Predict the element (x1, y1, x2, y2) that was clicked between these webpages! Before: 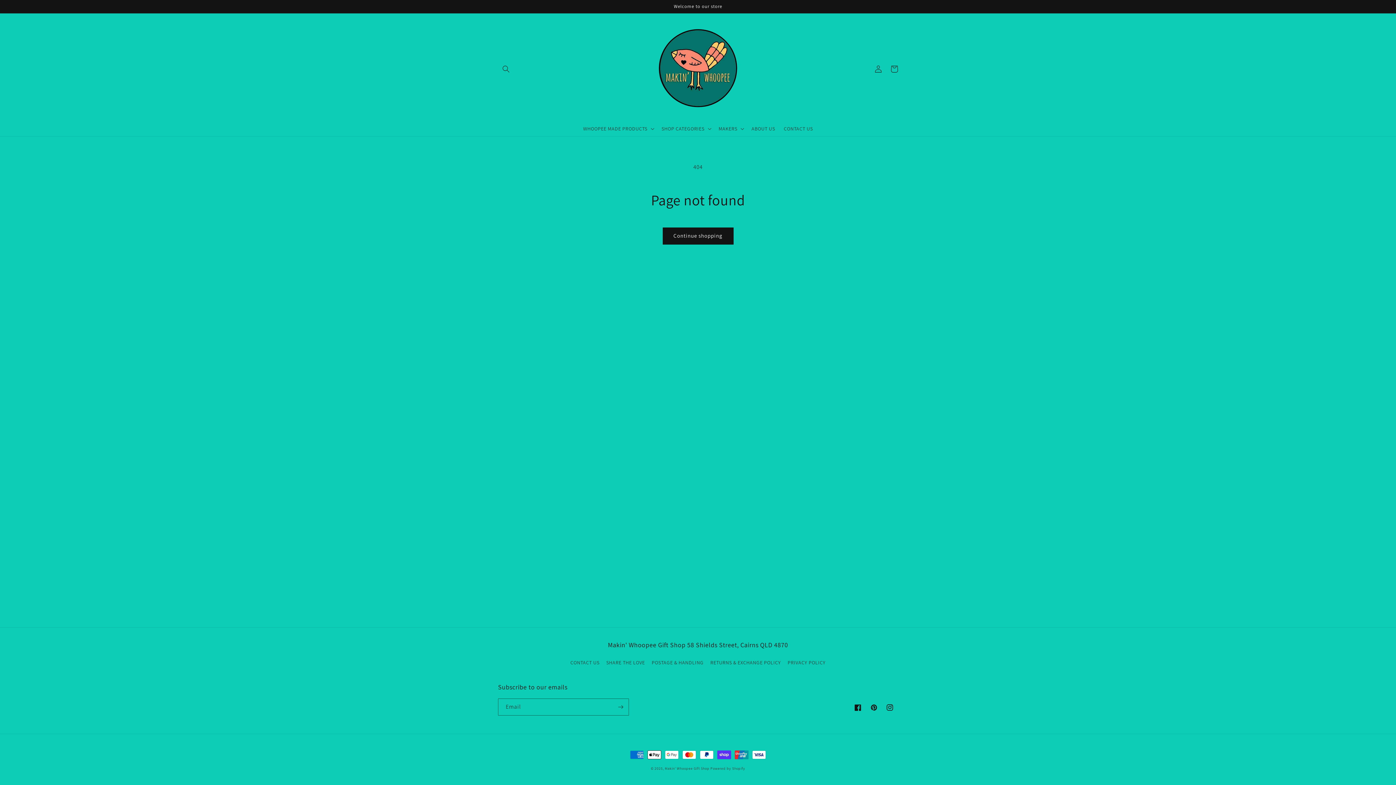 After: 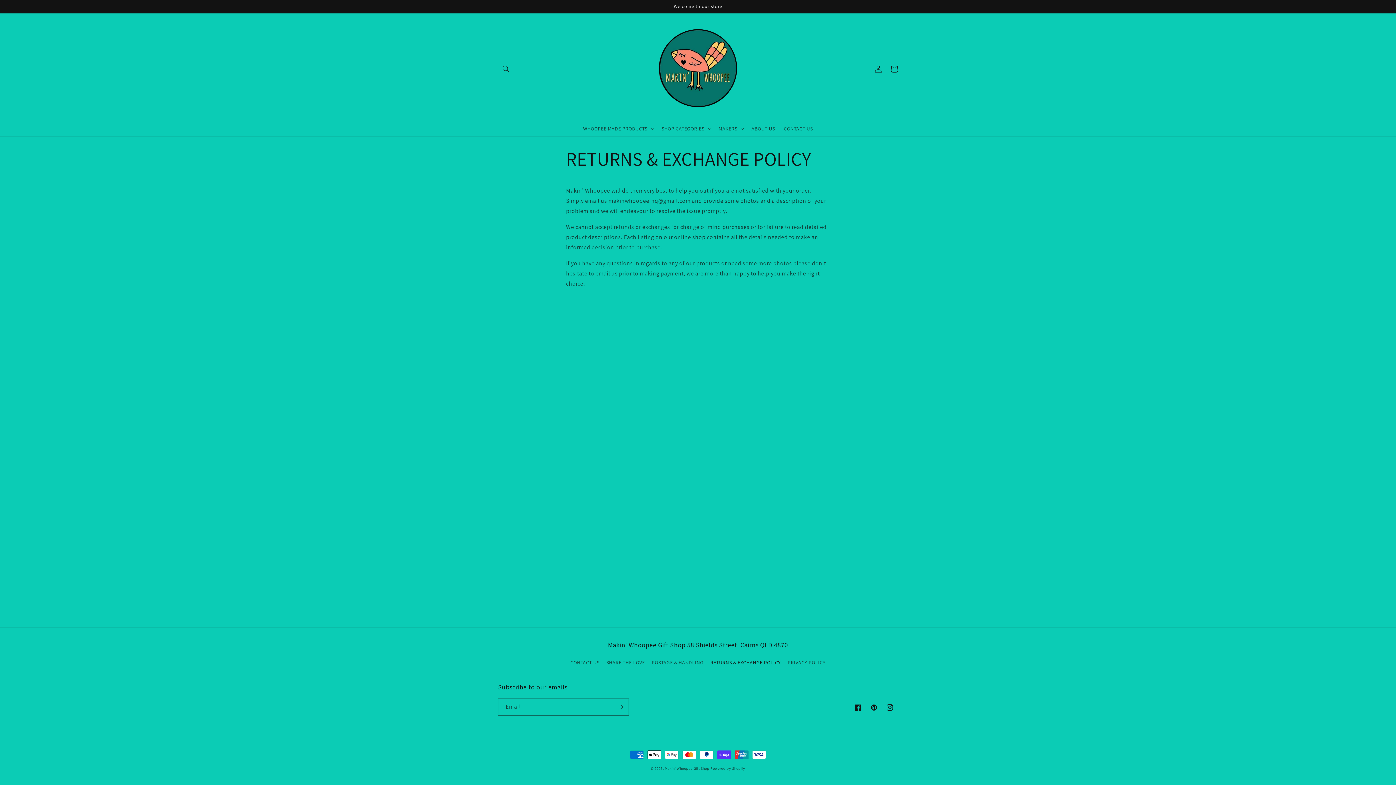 Action: bbox: (710, 656, 781, 669) label: RETURNS & EXCHANGE POLICY